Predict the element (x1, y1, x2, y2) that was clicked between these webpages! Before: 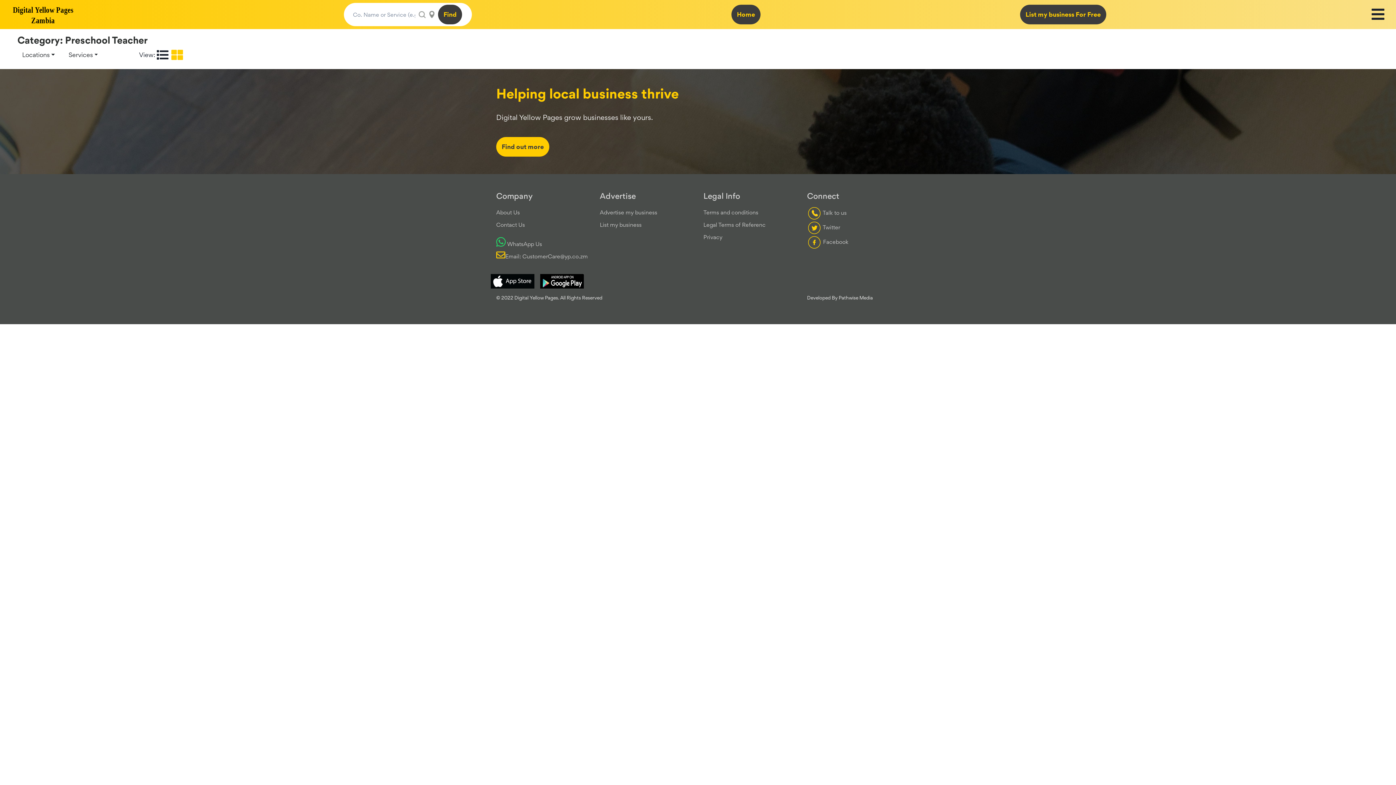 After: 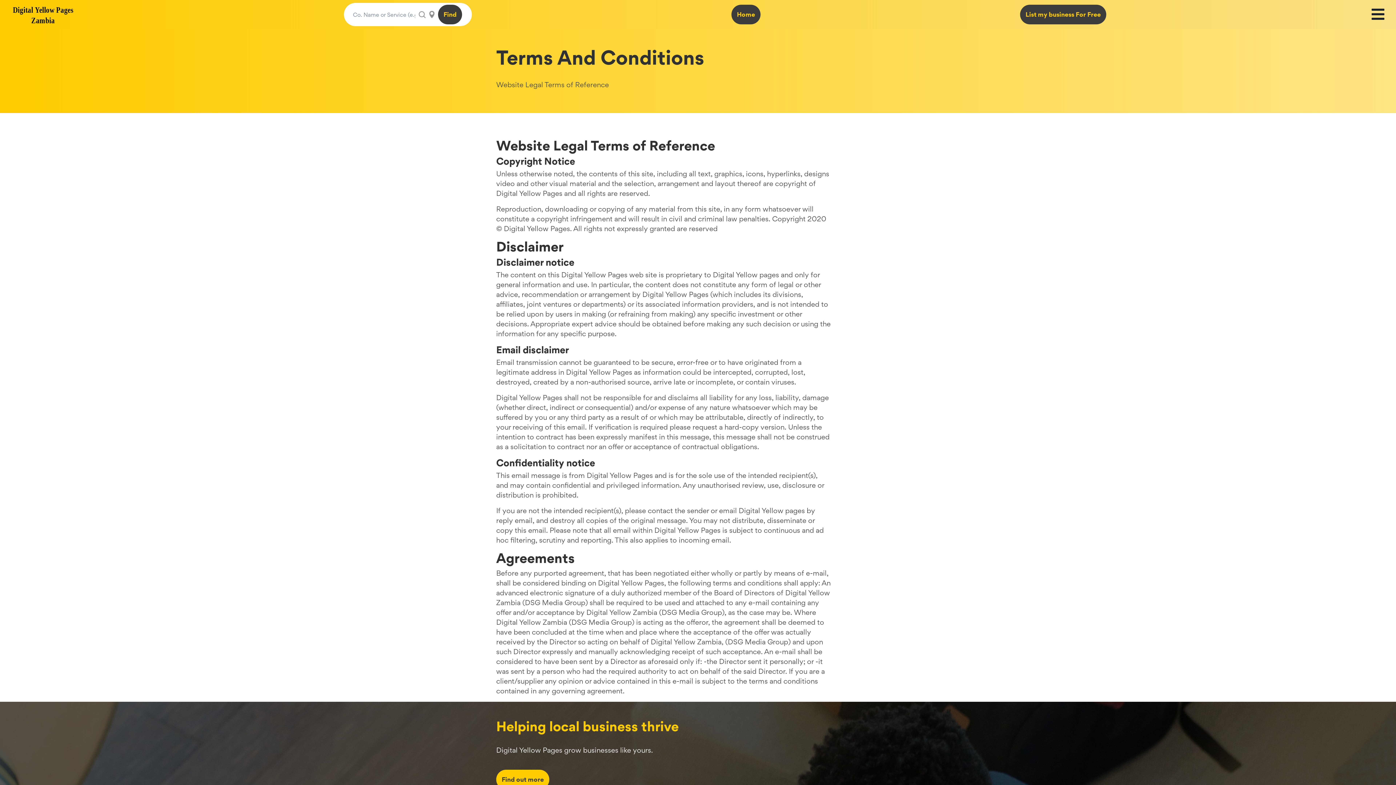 Action: label: Legal Terms of Referenc bbox: (703, 221, 765, 228)